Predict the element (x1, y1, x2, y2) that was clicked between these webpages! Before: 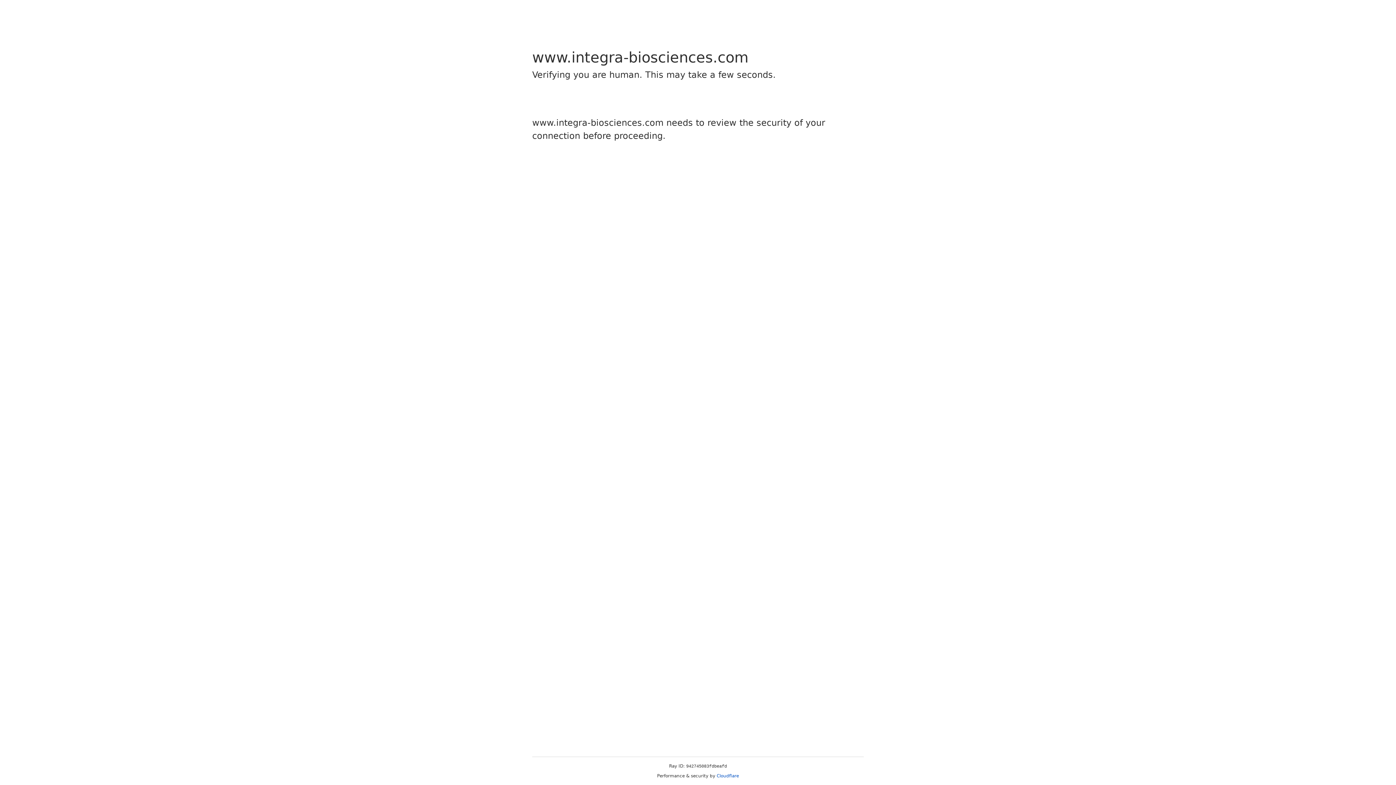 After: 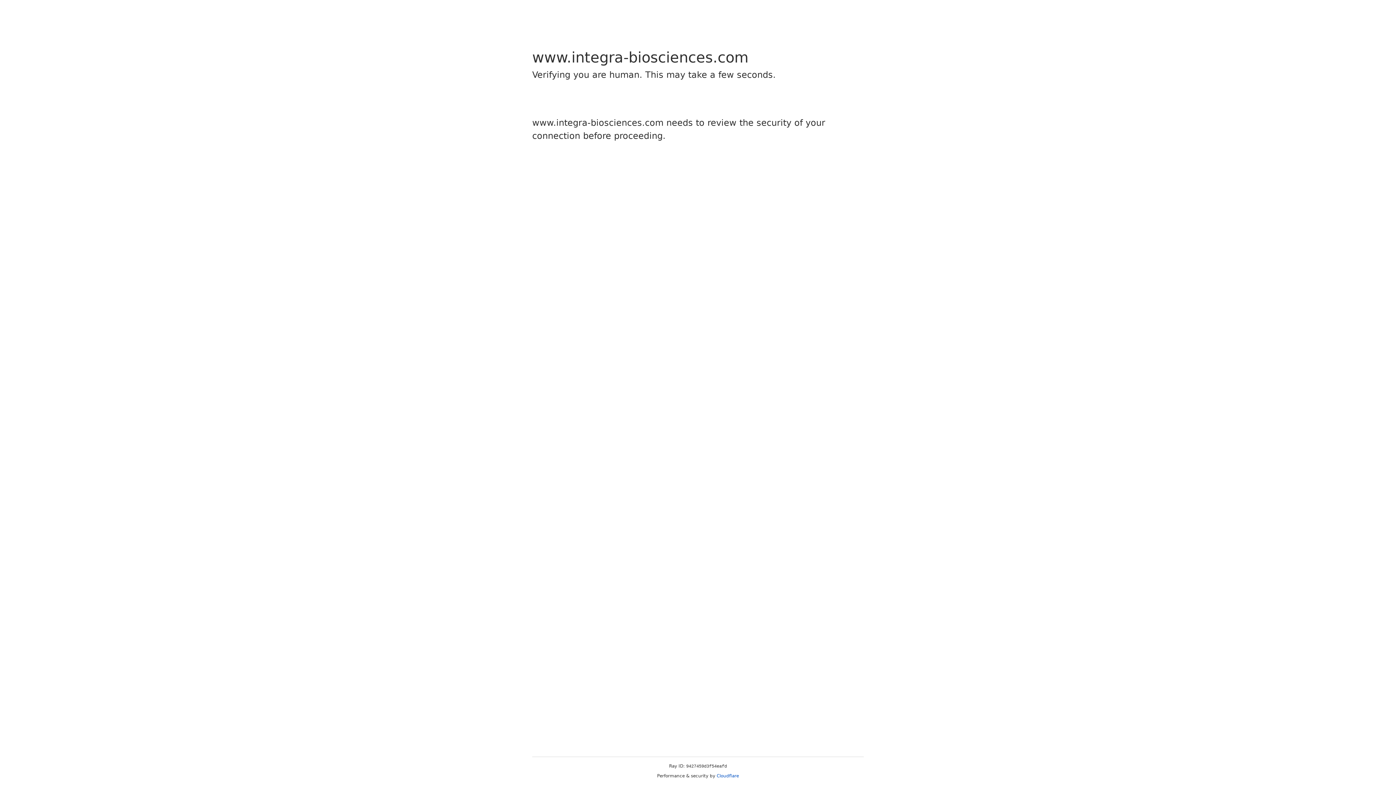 Action: label: Cloudflare bbox: (716, 773, 739, 778)